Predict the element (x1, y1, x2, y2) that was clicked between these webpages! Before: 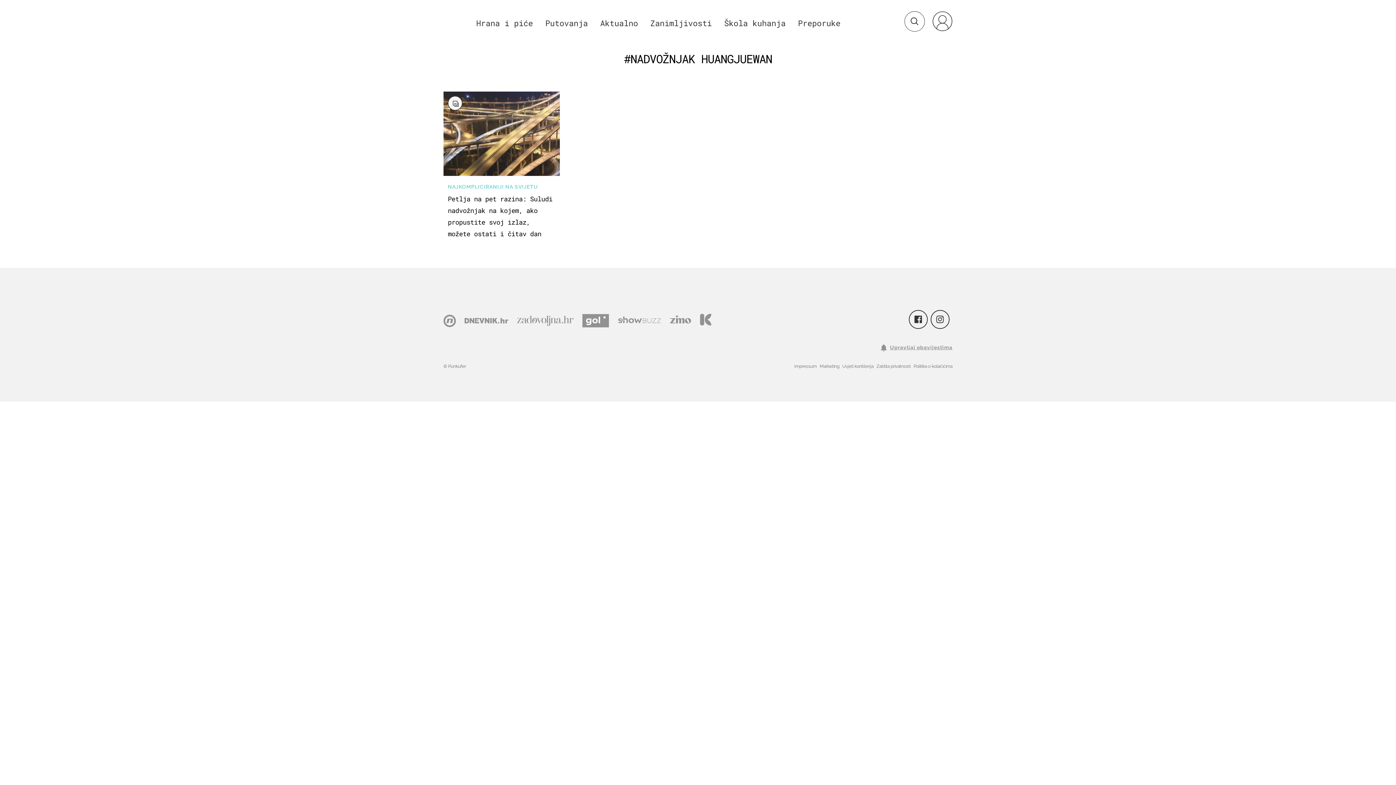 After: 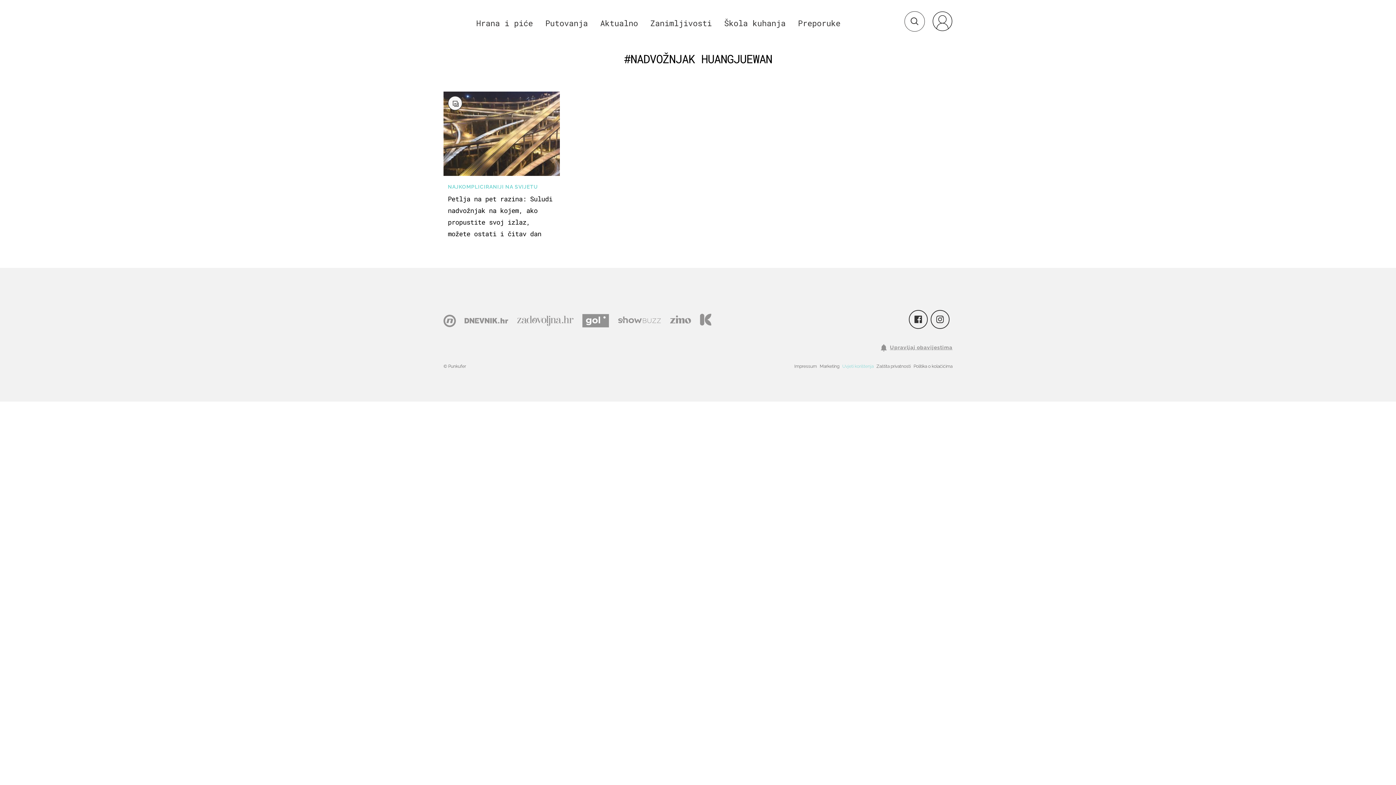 Action: bbox: (842, 363, 873, 369) label: Uvjeti korištenja